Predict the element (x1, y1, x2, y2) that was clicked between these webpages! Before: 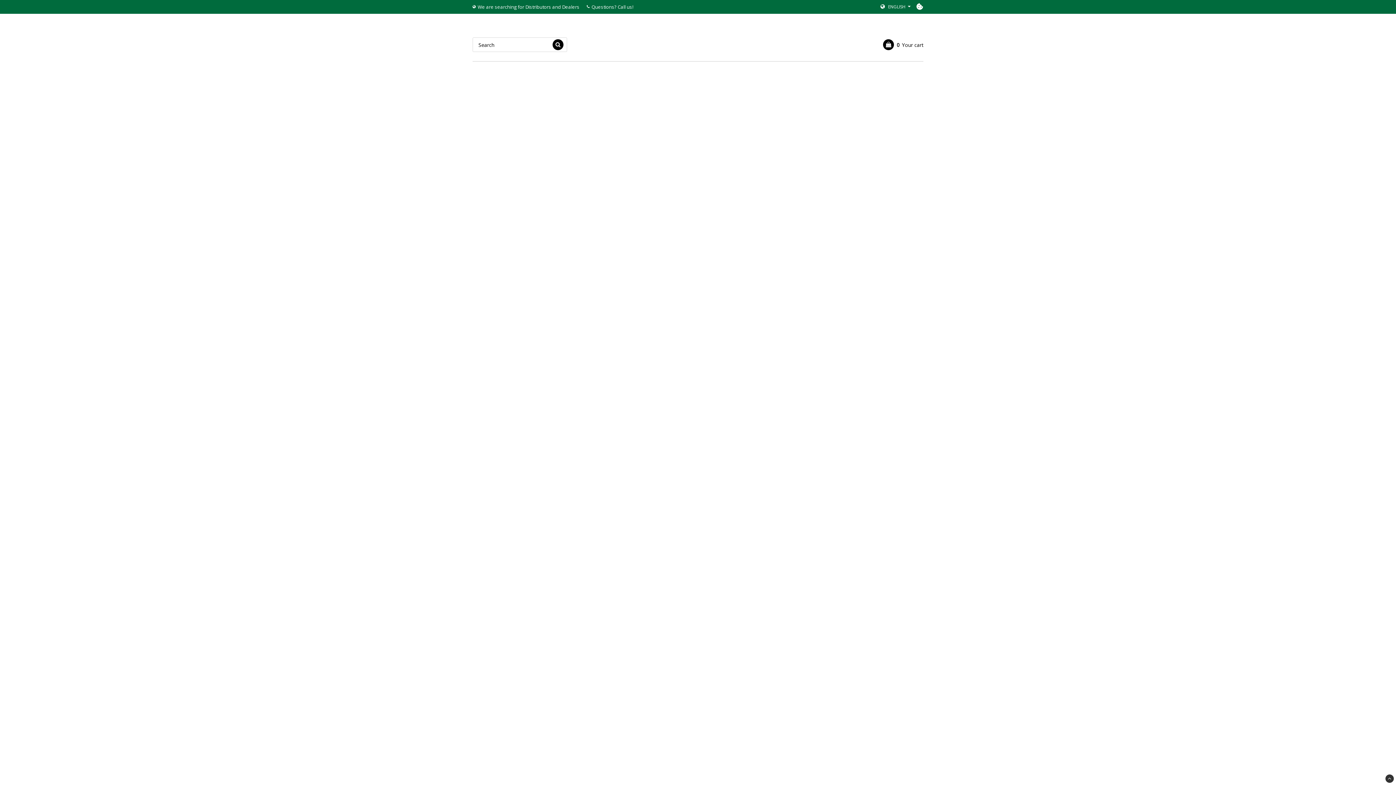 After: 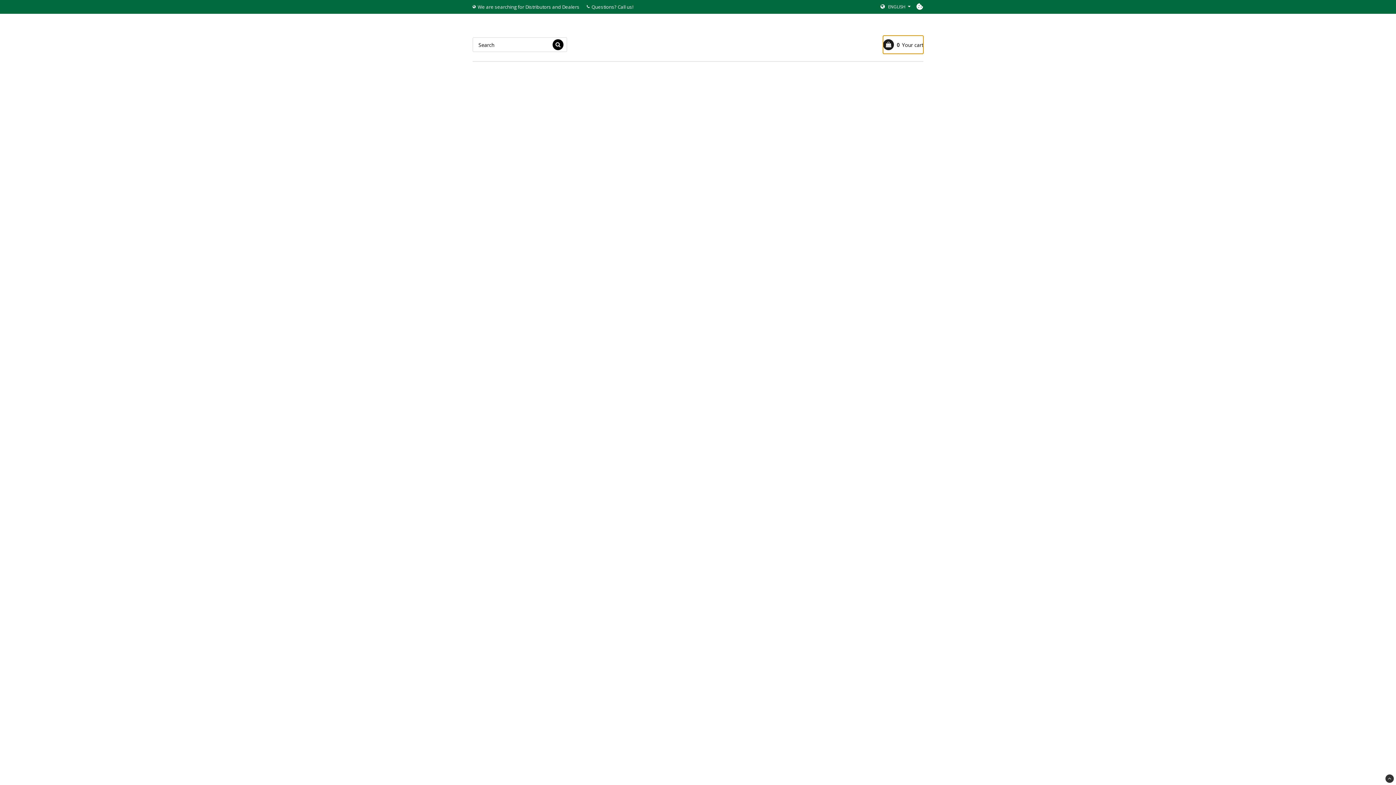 Action: label: 0Your cart bbox: (883, 35, 923, 53)